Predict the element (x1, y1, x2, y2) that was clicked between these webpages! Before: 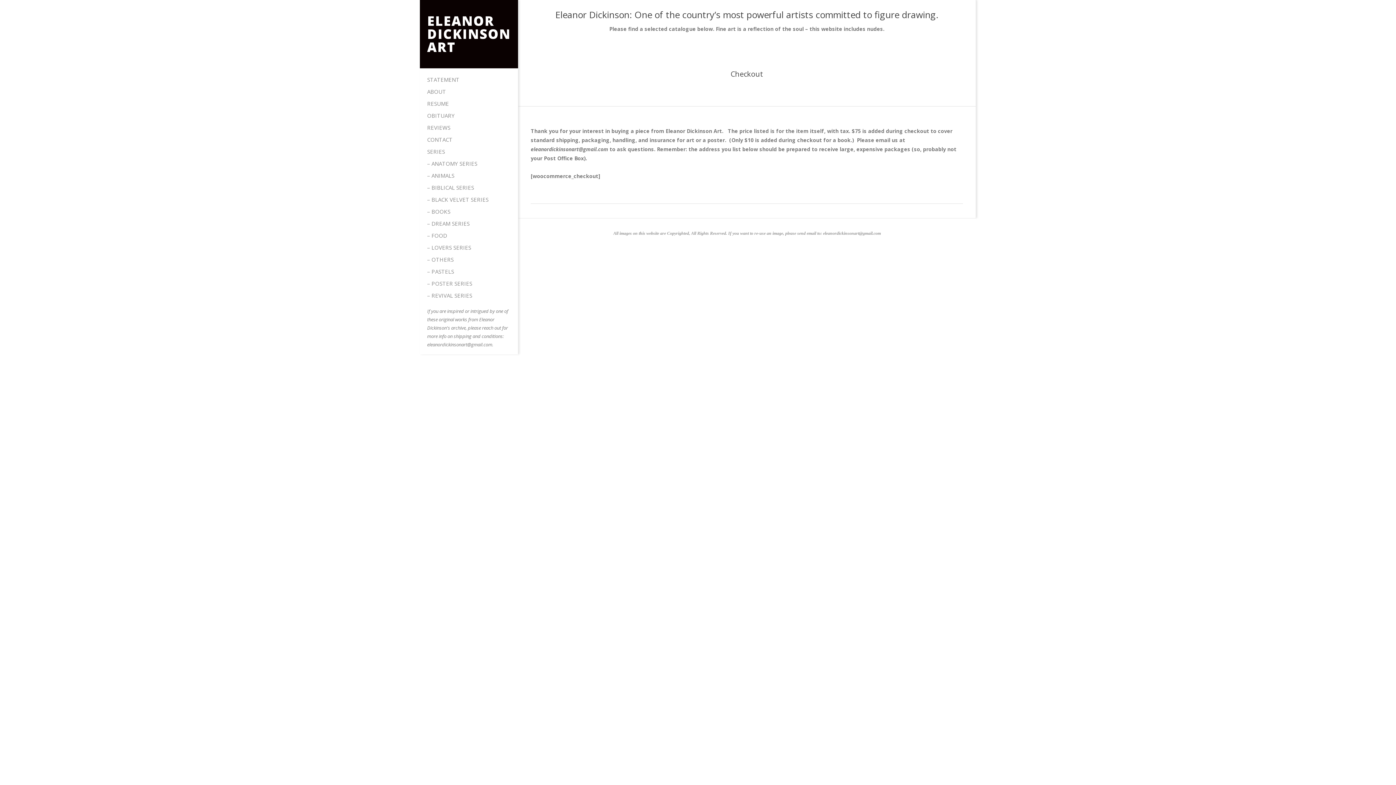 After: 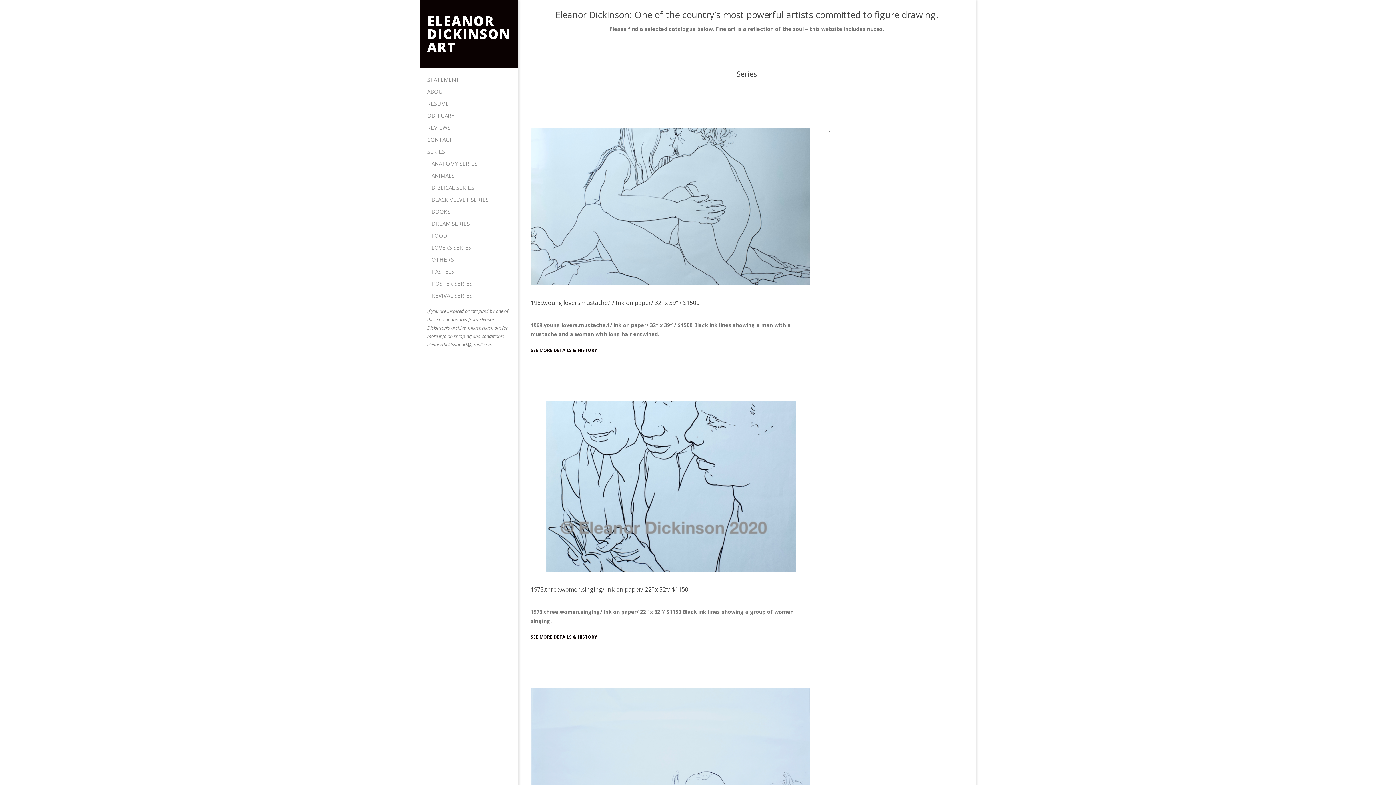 Action: label: SERIES bbox: (420, 145, 518, 157)